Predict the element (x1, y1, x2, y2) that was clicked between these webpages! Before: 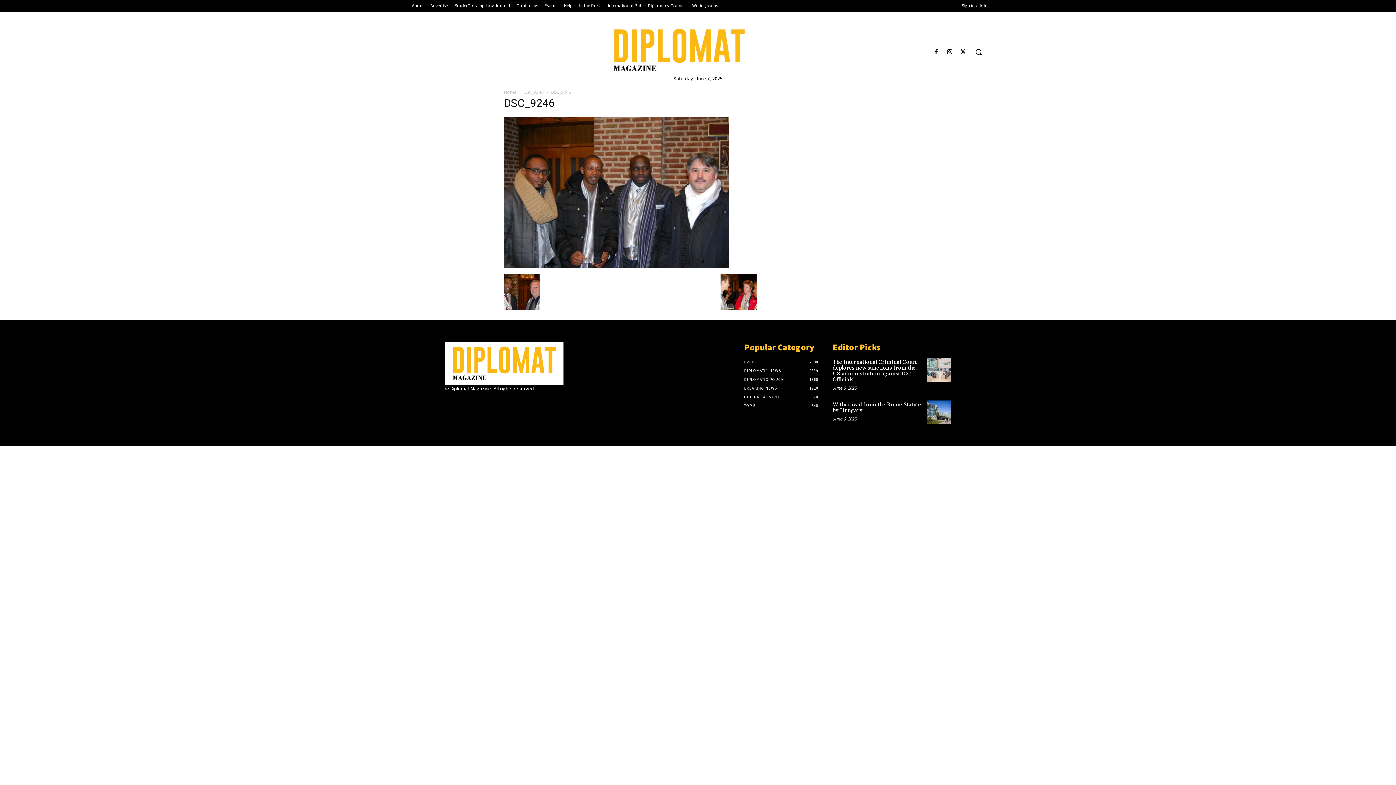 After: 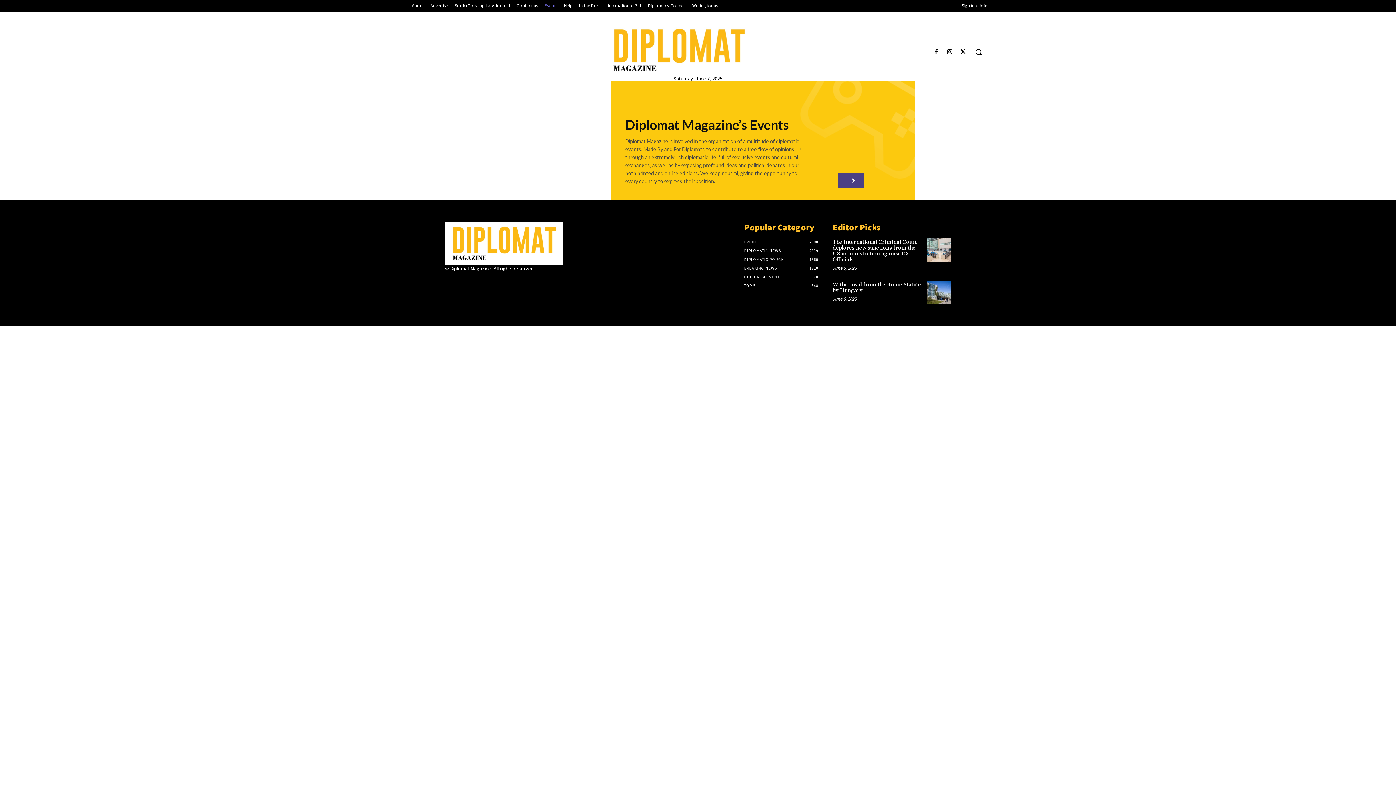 Action: bbox: (541, 1, 560, 9) label: Events